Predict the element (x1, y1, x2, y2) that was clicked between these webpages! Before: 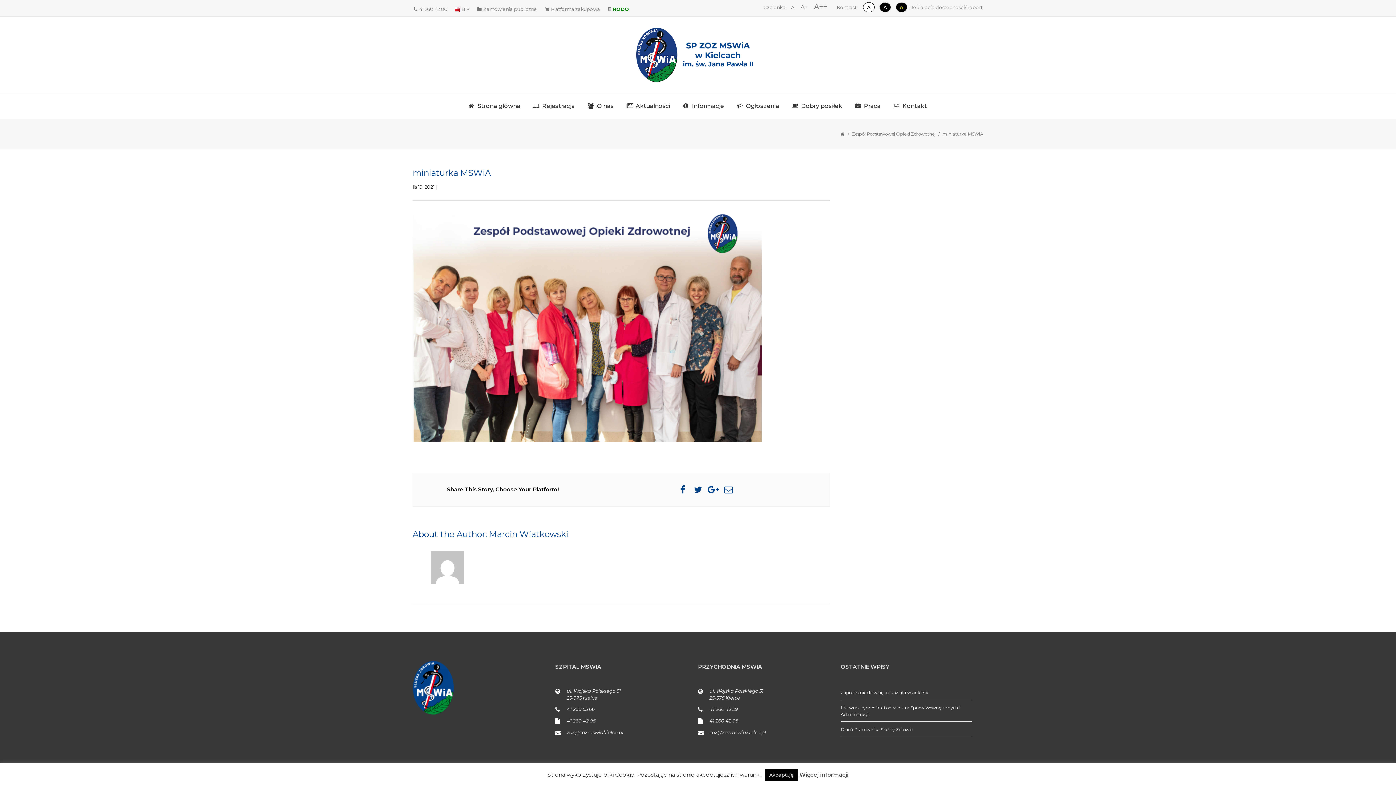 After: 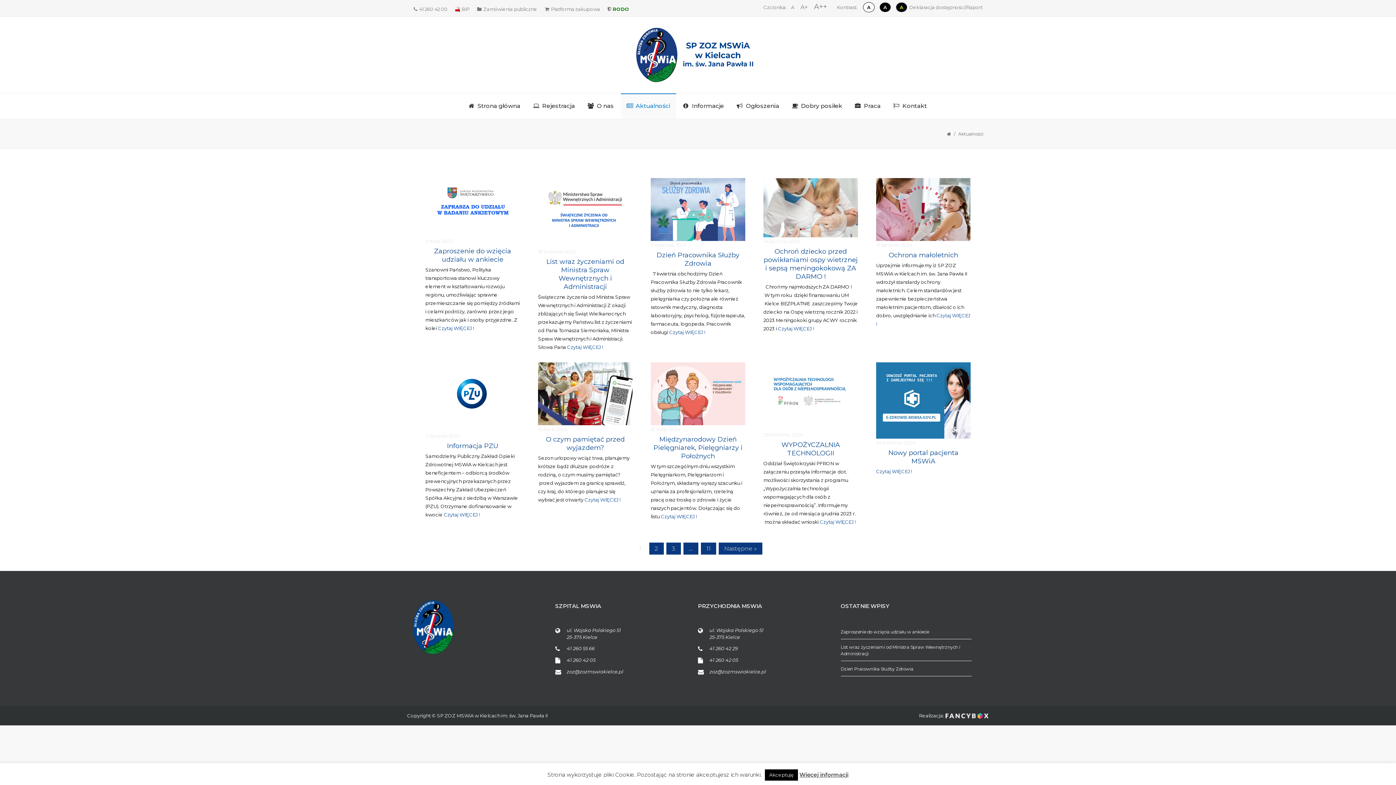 Action: bbox: (620, 93, 676, 118) label: Aktualności